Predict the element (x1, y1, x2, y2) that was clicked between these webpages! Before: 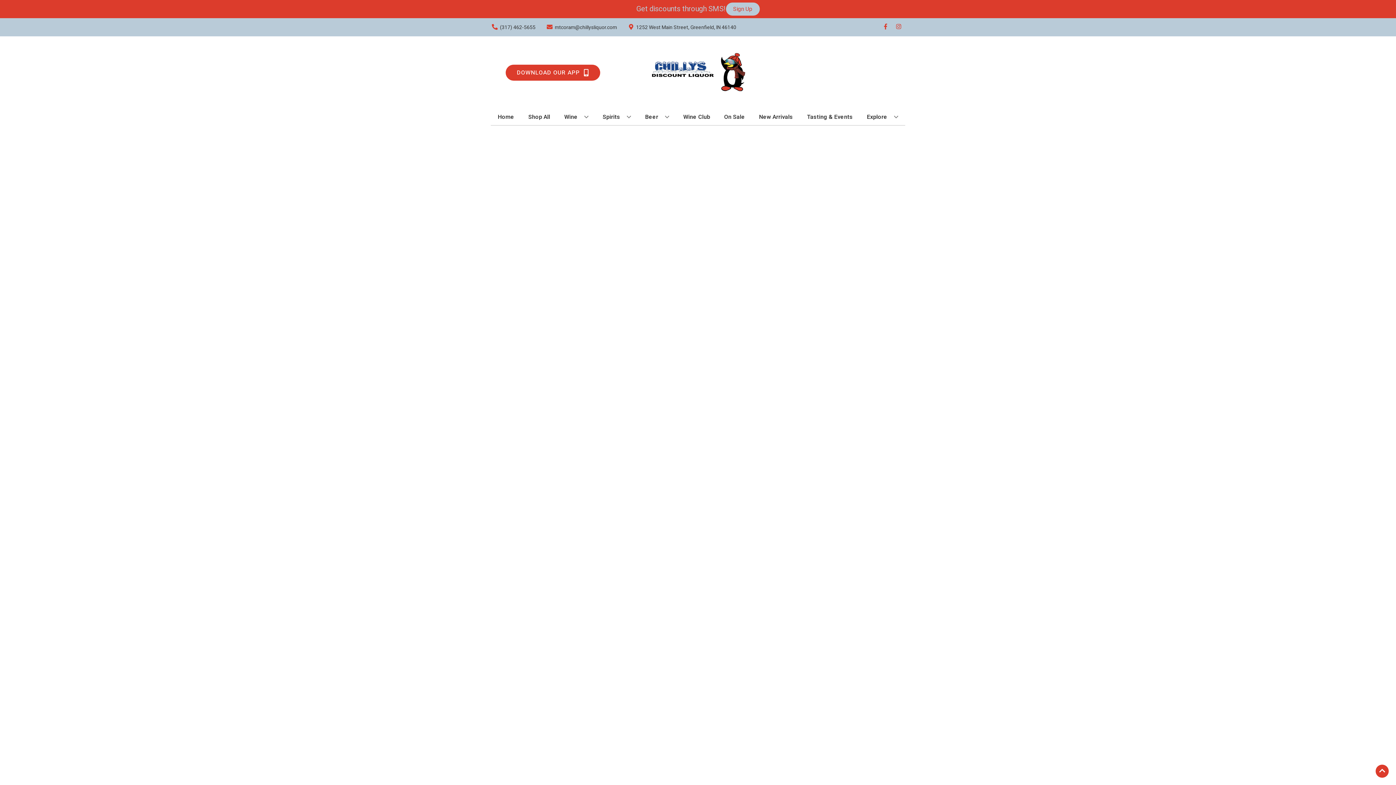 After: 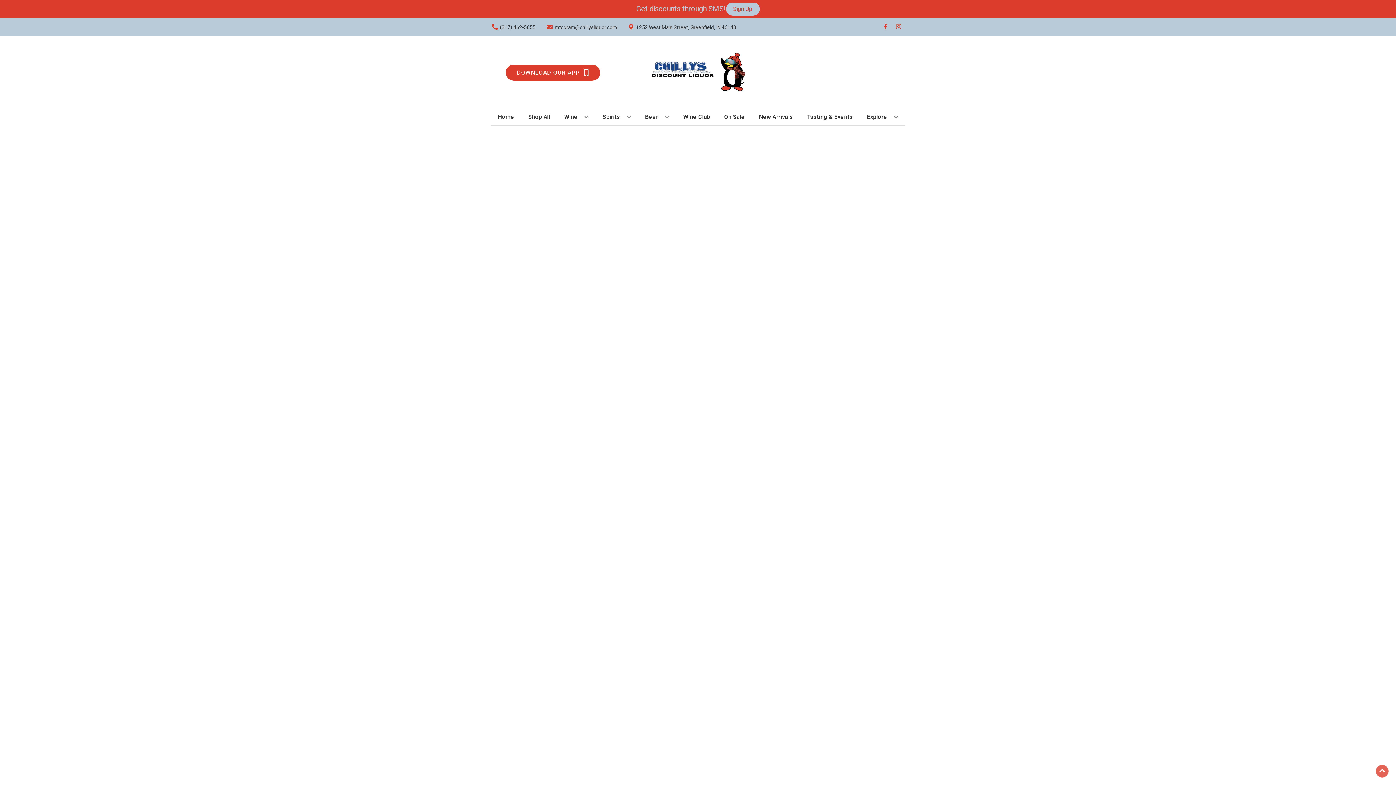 Action: bbox: (1376, 765, 1389, 778) label: Go to top